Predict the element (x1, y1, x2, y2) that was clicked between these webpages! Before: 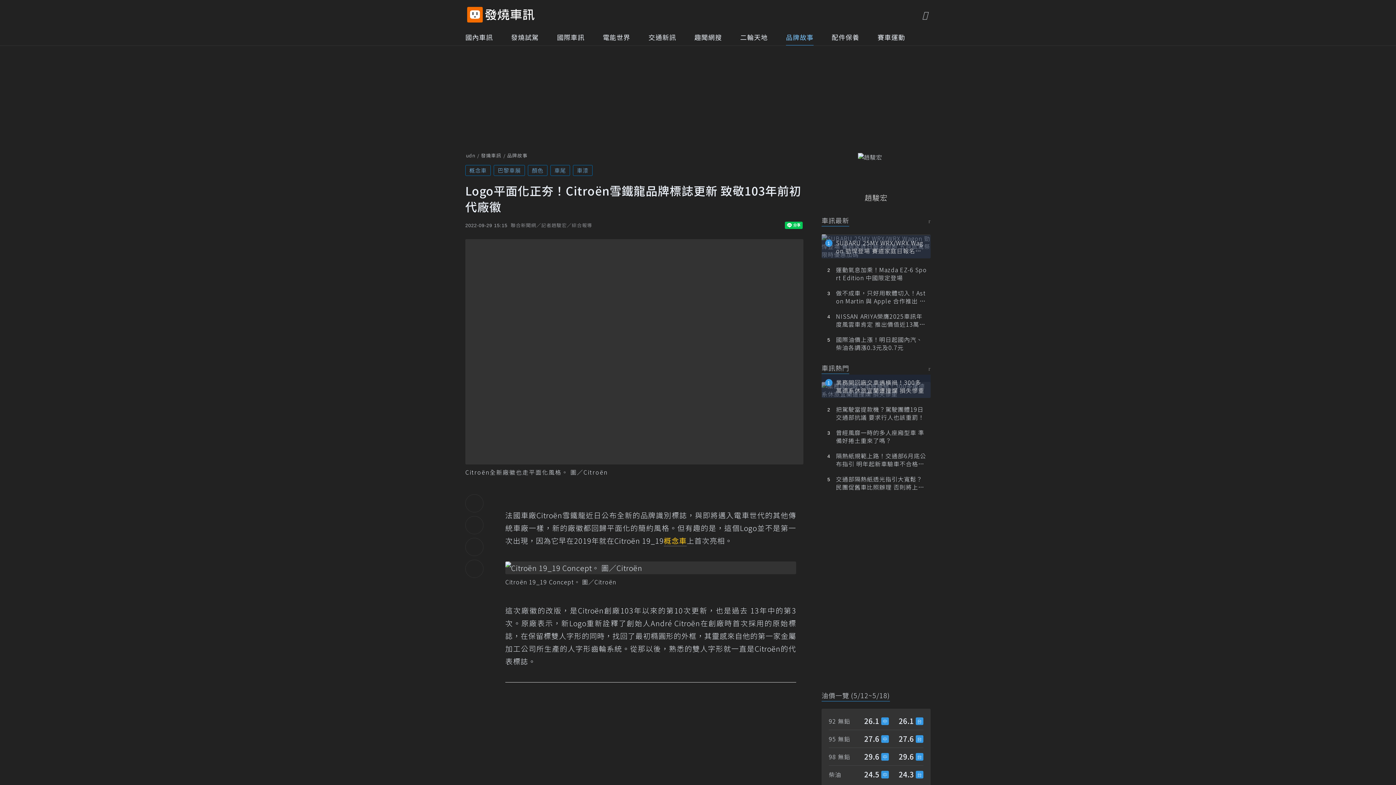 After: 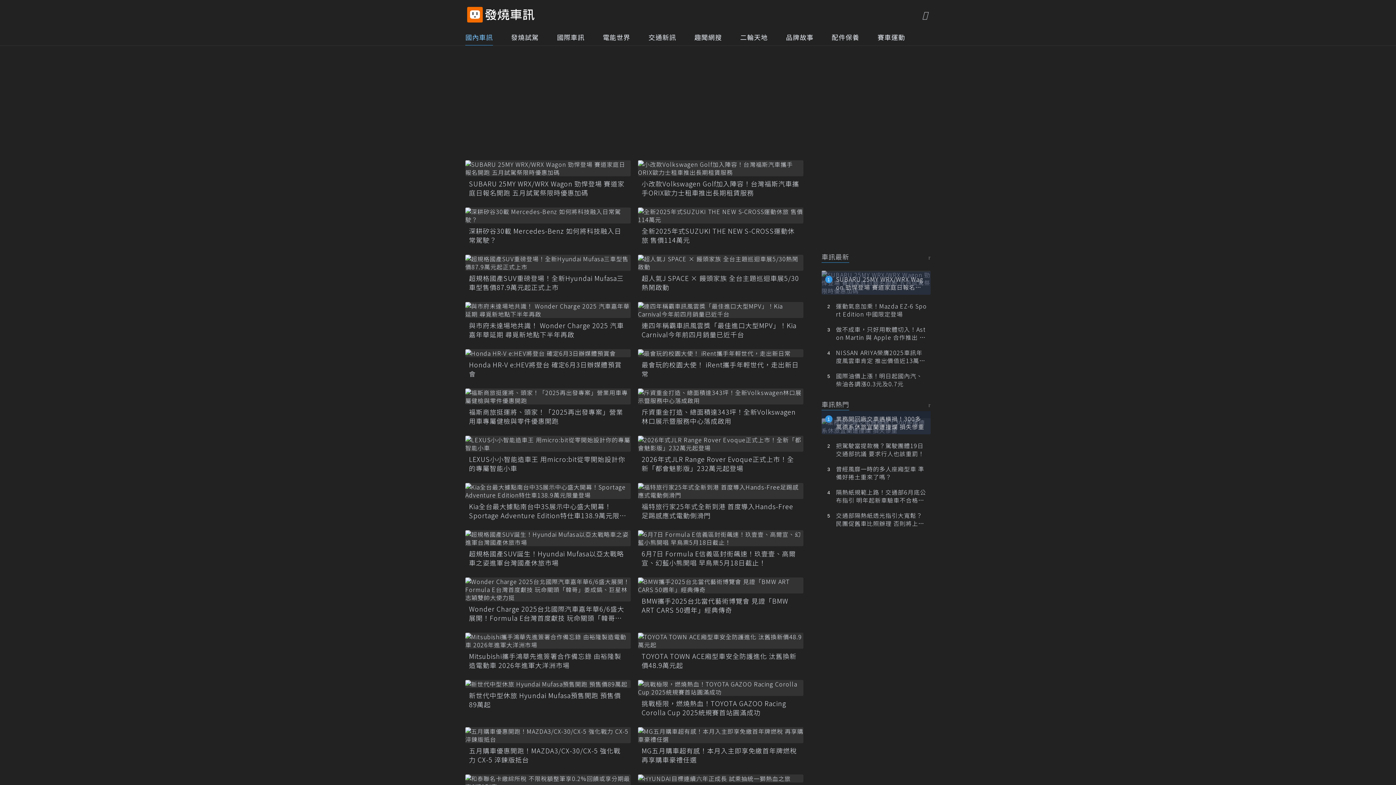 Action: bbox: (465, 29, 493, 45) label: 國內車訊